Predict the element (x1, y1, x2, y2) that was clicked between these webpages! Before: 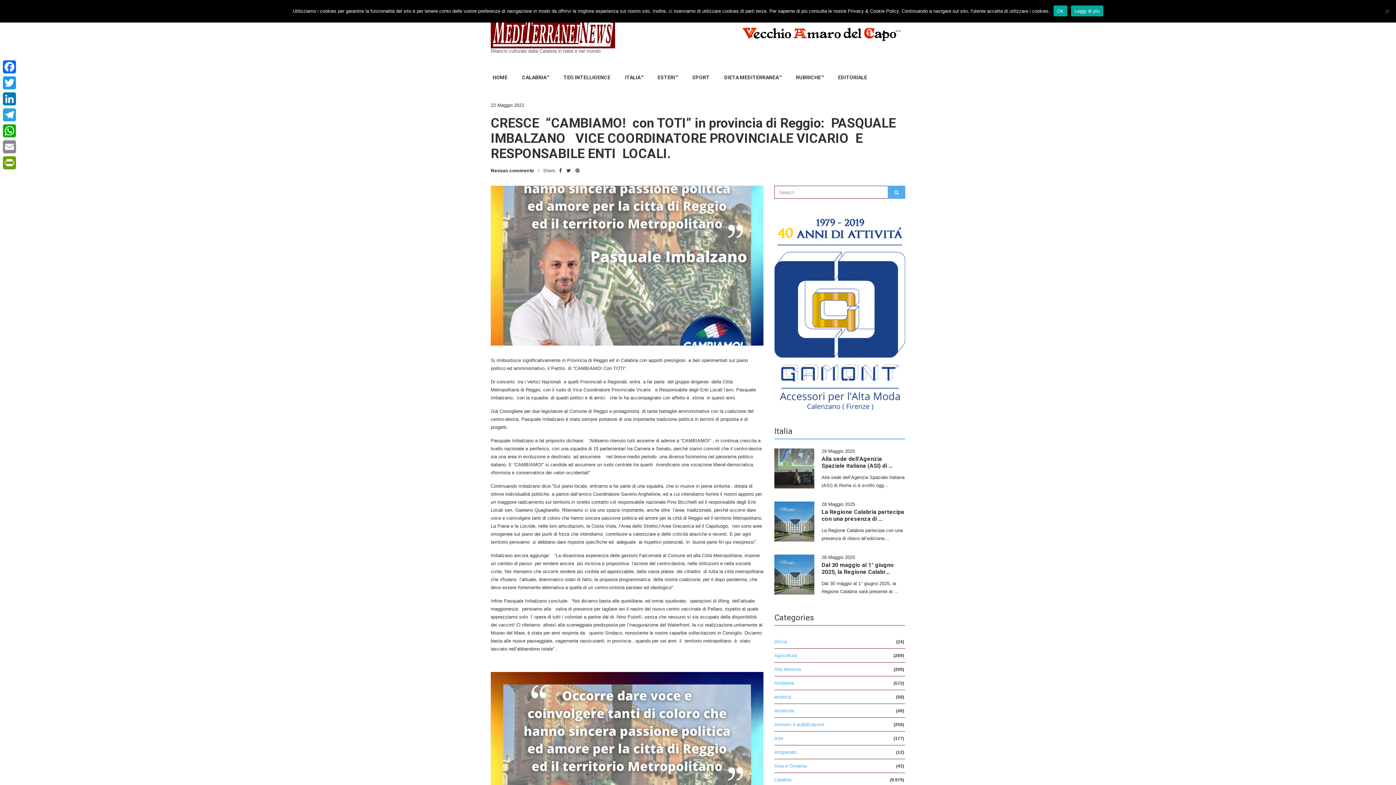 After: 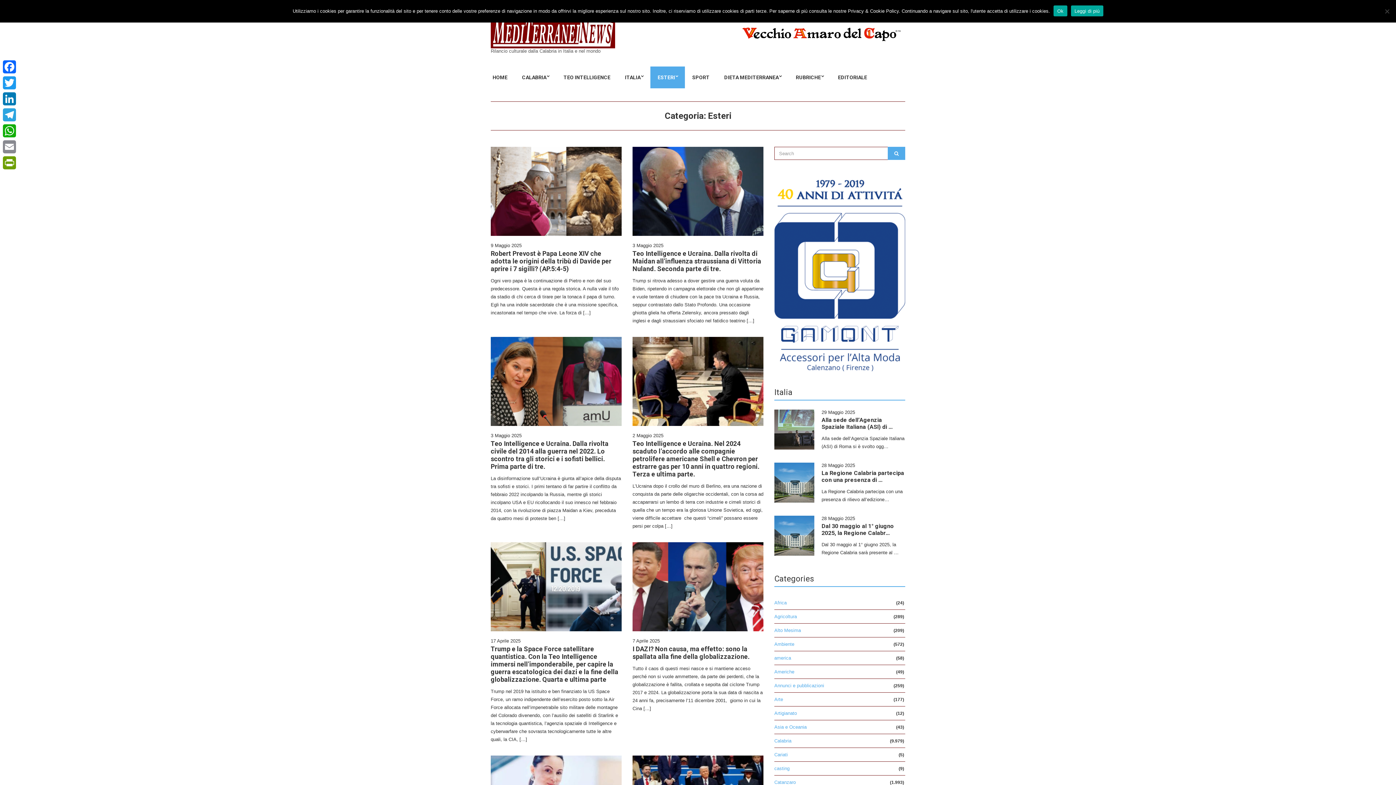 Action: bbox: (650, 66, 685, 88) label: ESTERI